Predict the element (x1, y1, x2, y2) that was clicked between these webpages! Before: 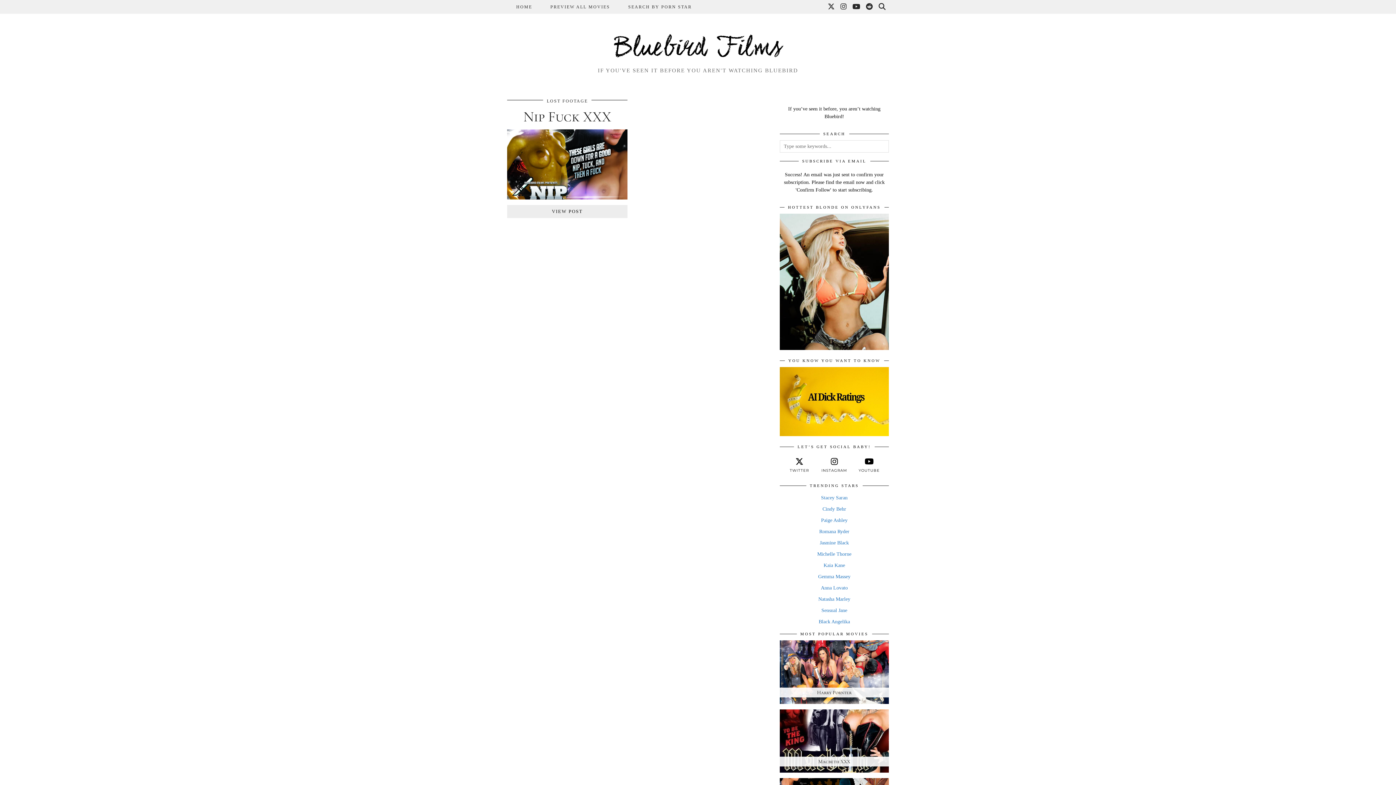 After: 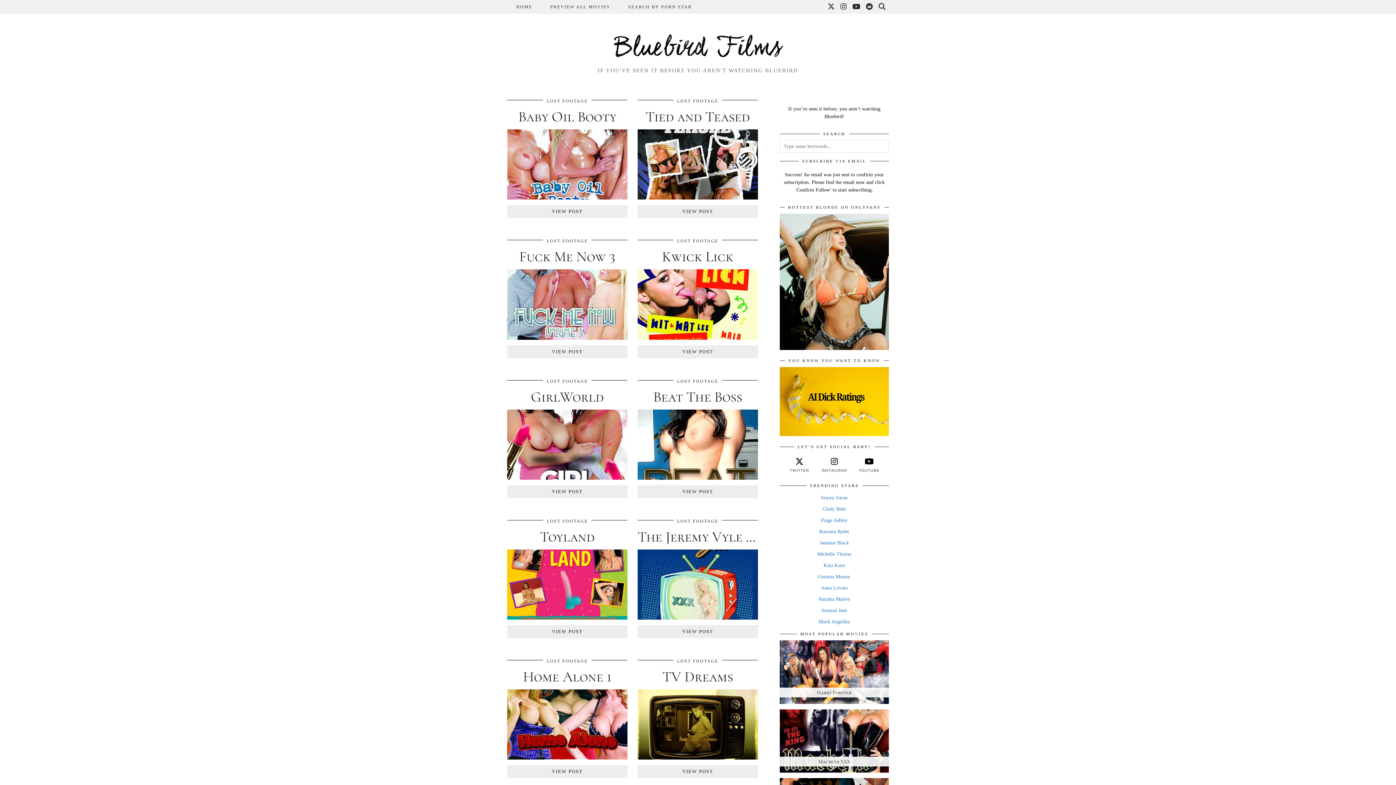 Action: label: LOST FOOTAGE bbox: (546, 98, 588, 103)